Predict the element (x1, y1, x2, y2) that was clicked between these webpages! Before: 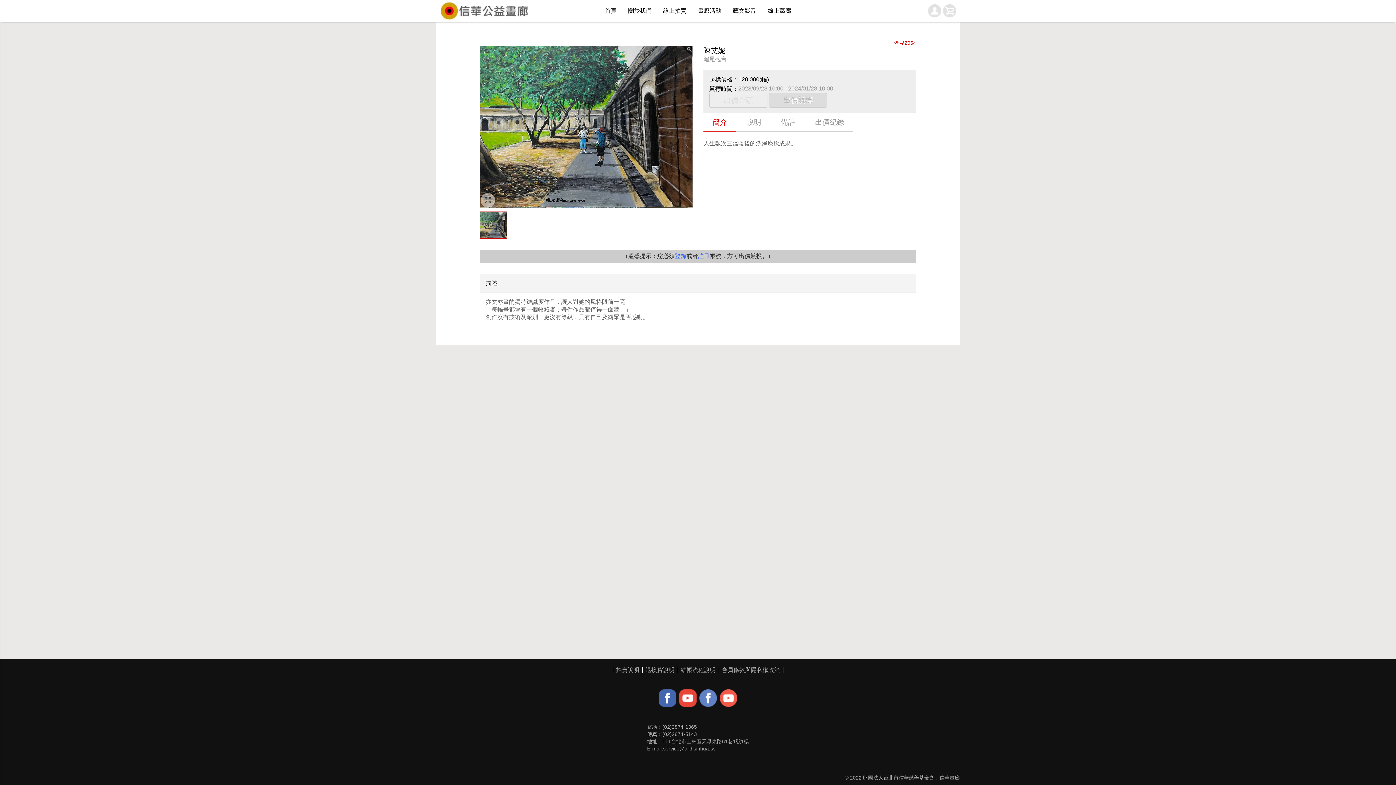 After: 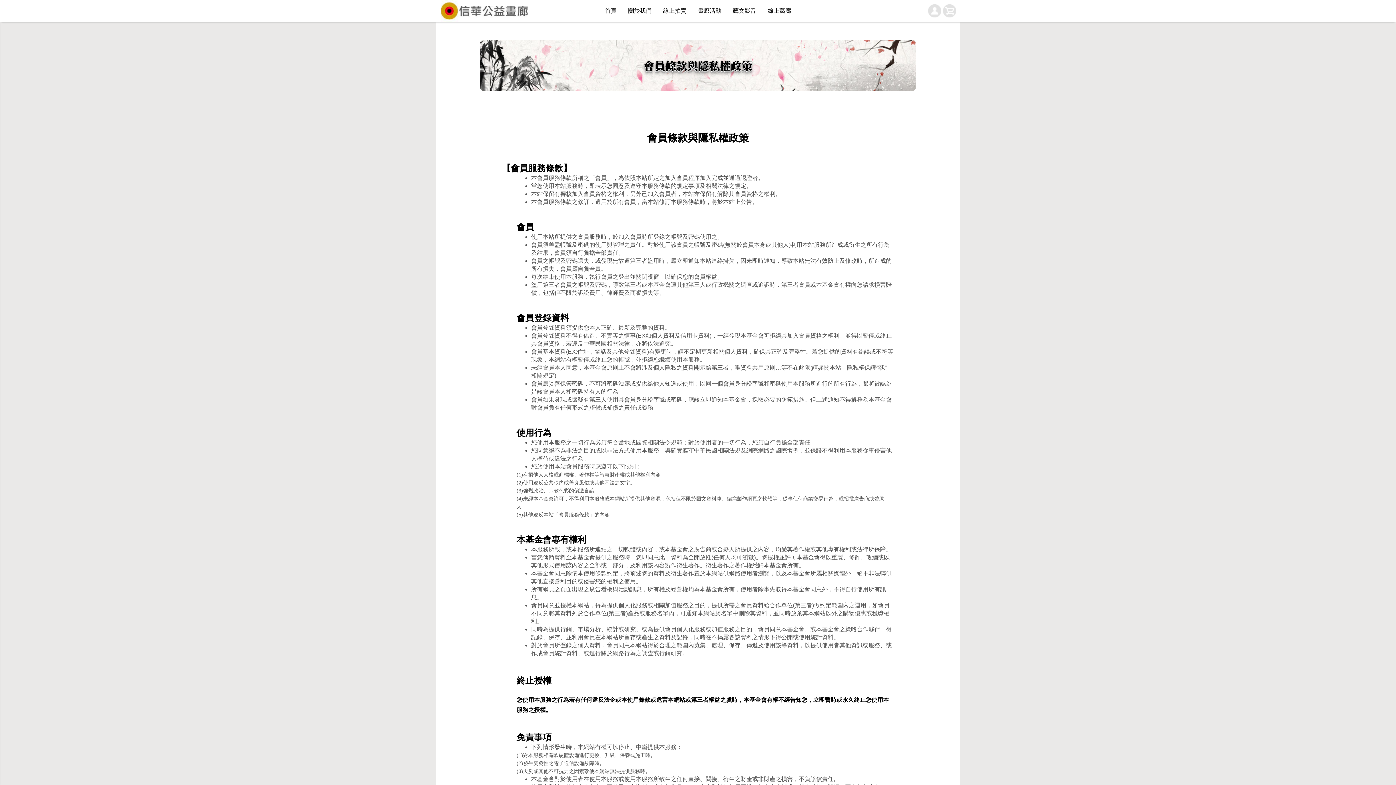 Action: label: 會員條款與隱私權政策 bbox: (722, 667, 780, 673)